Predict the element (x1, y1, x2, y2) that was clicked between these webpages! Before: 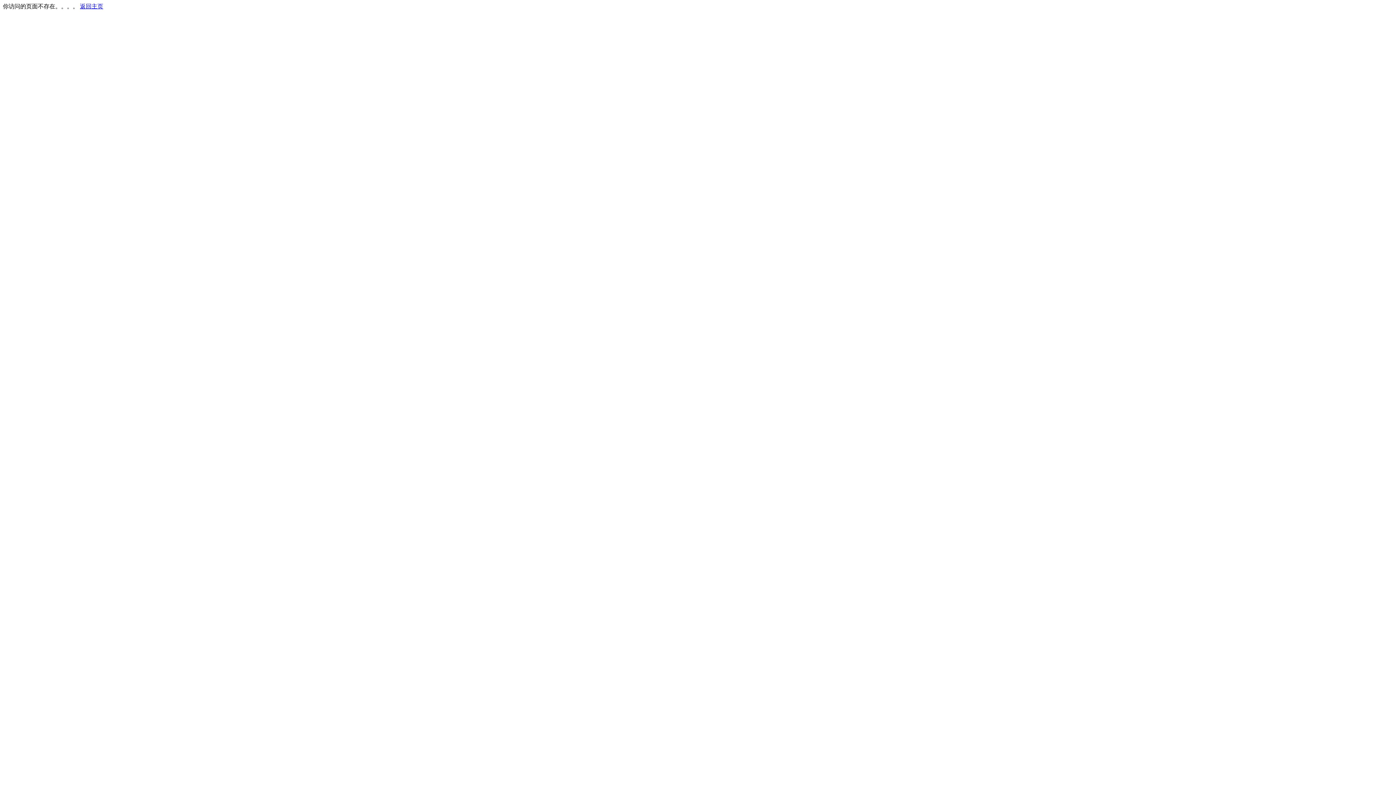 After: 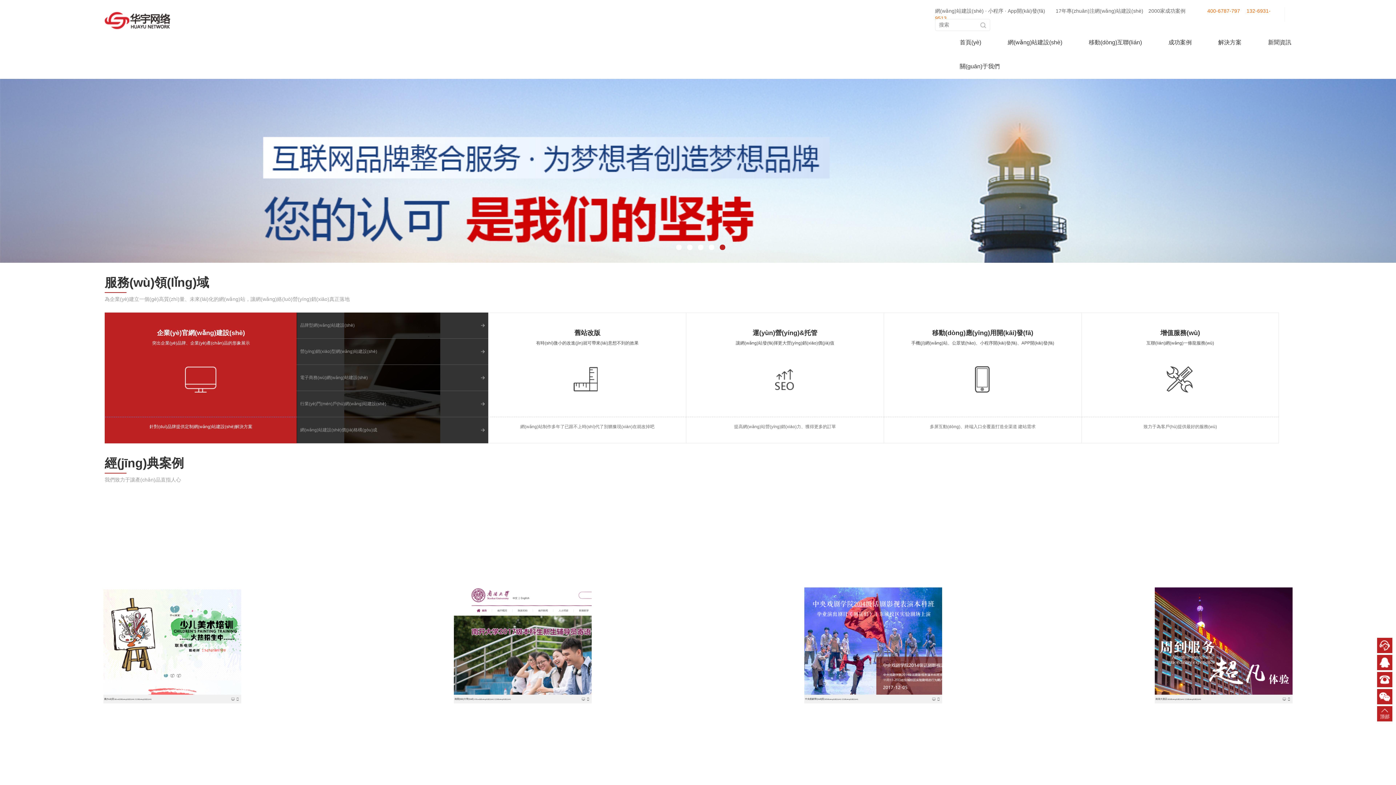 Action: bbox: (80, 3, 103, 9) label: 返回主页